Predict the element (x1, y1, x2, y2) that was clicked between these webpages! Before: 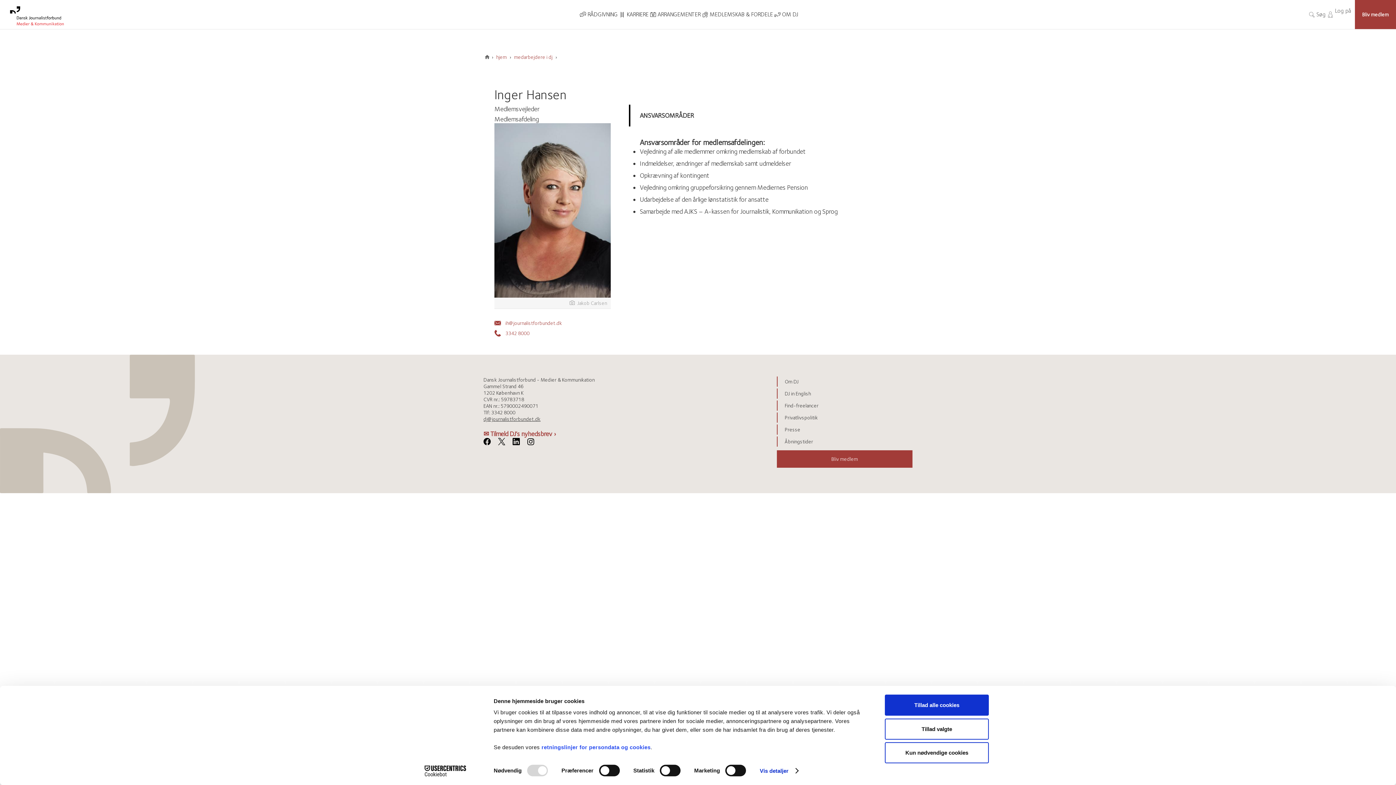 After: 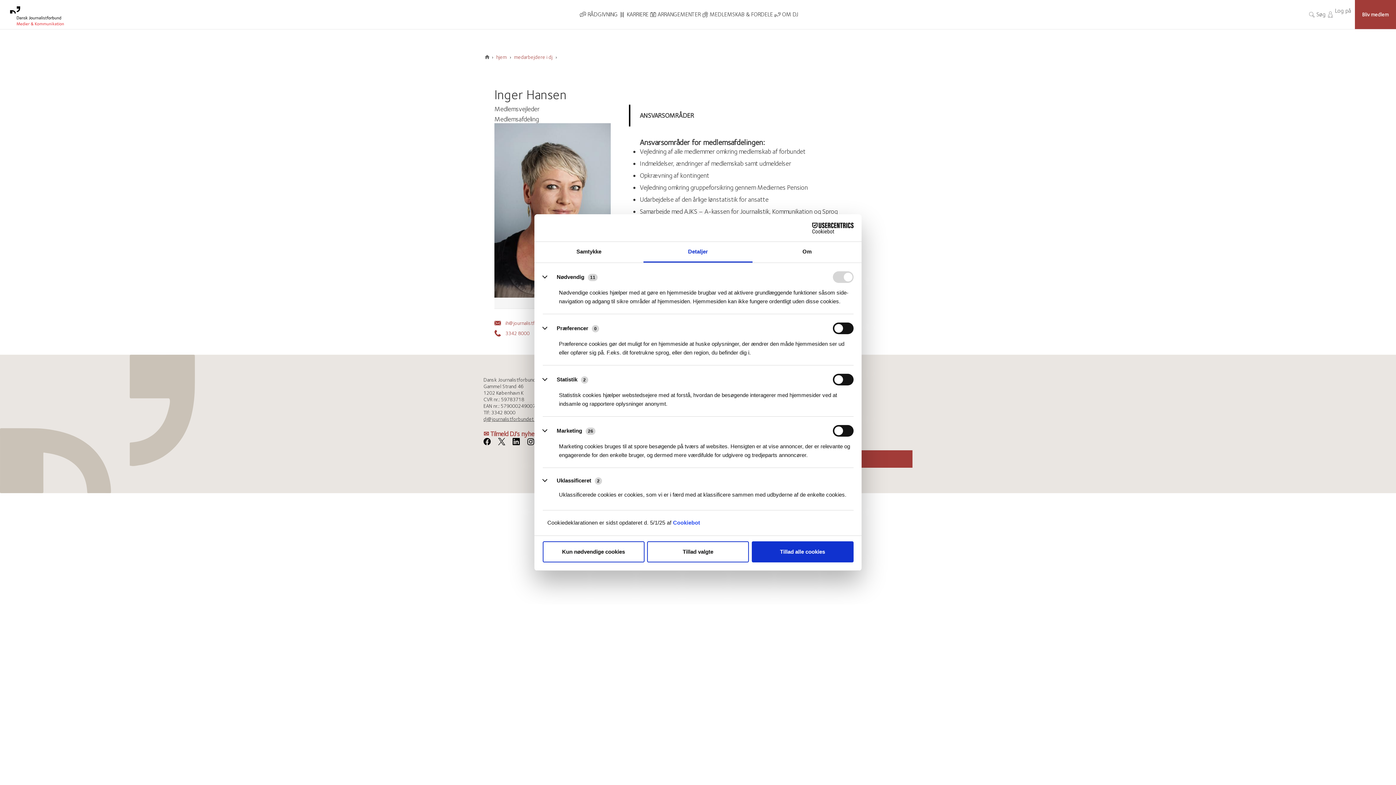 Action: bbox: (759, 765, 798, 776) label: Vis detaljer